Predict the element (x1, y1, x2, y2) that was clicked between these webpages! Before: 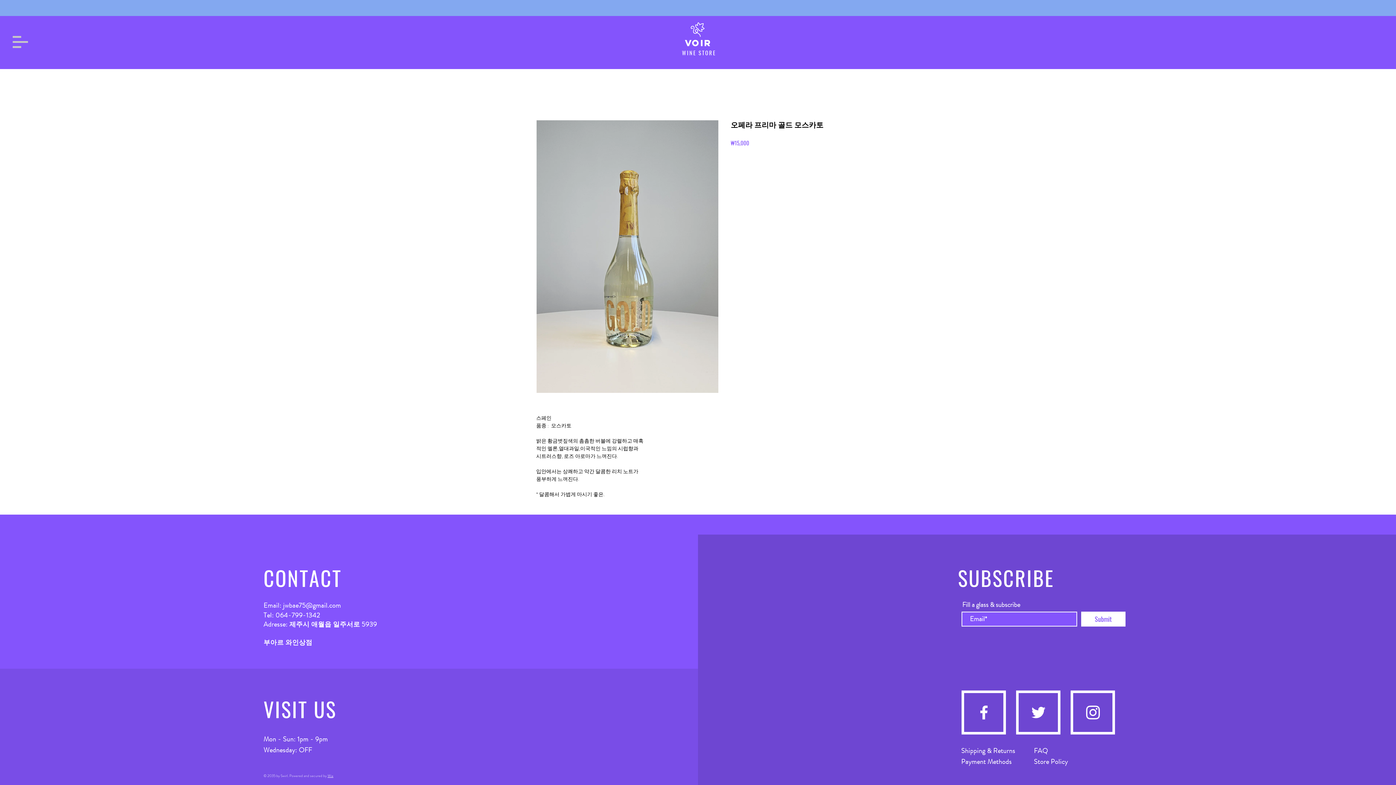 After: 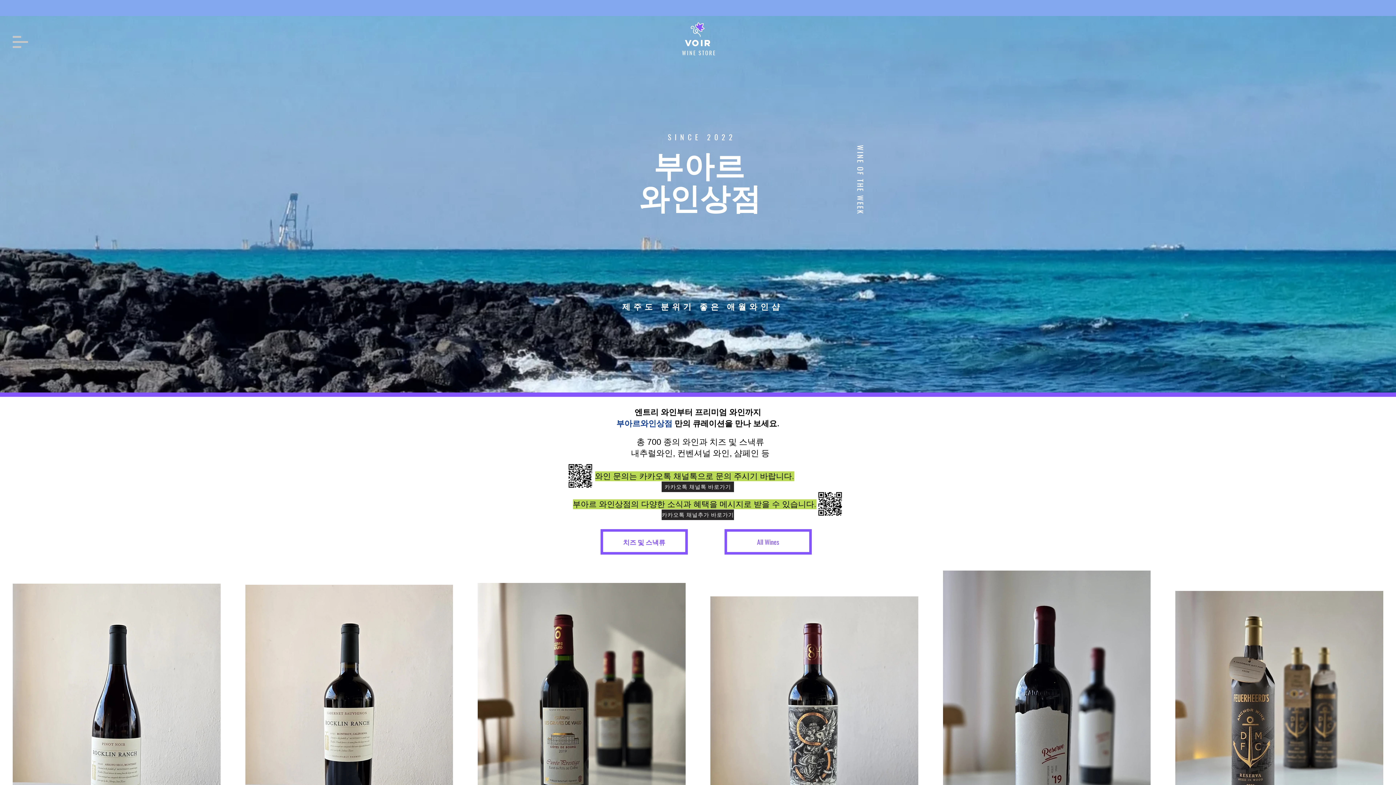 Action: bbox: (690, 22, 704, 37)